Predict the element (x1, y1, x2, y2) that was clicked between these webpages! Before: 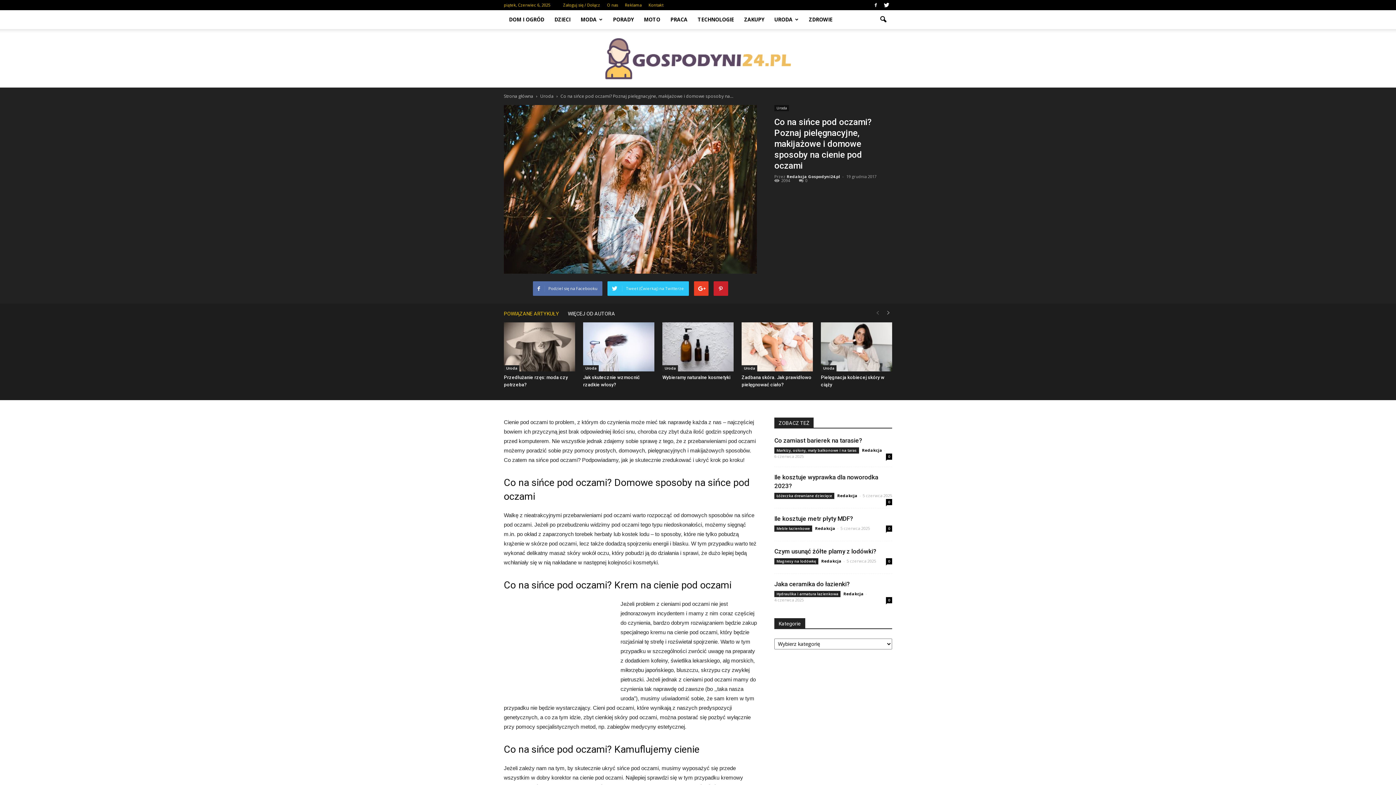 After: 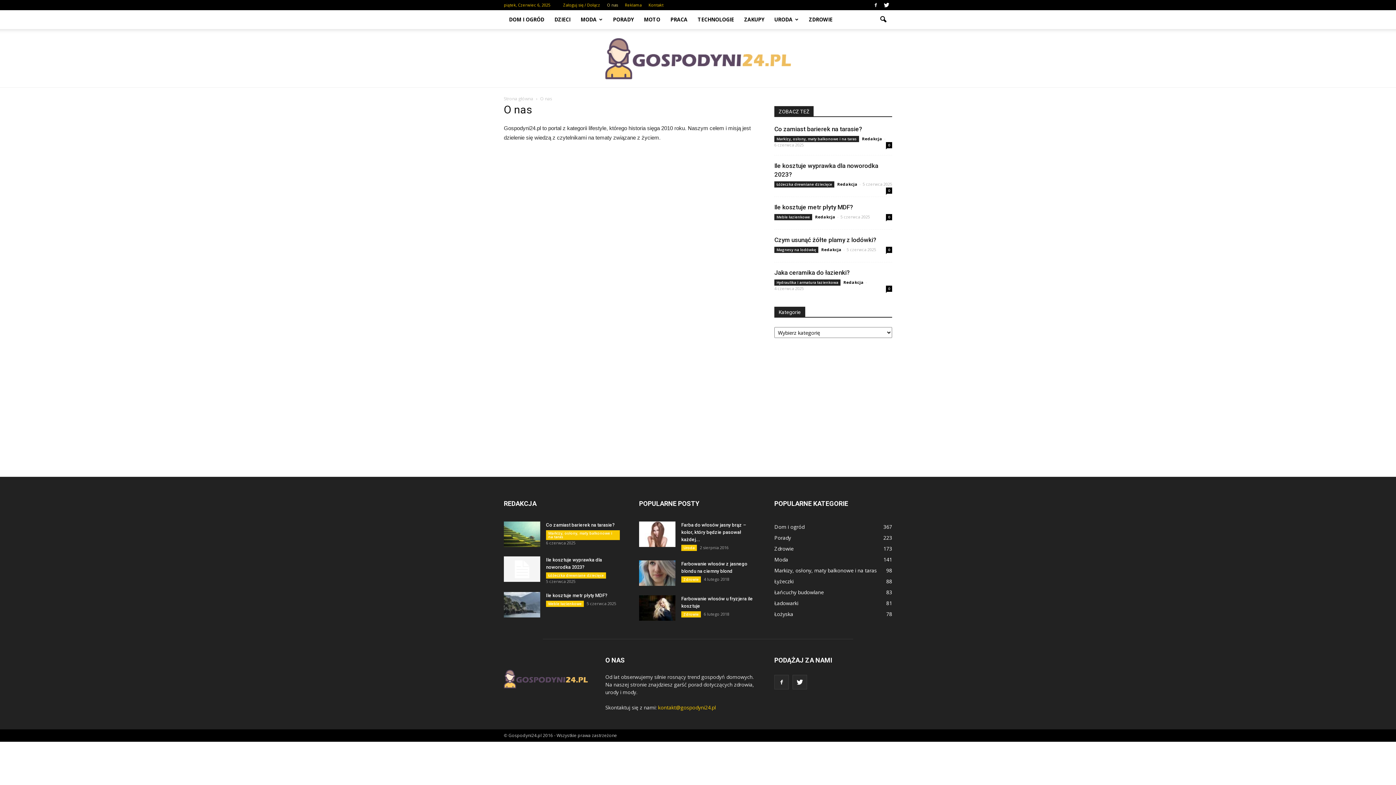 Action: bbox: (607, 2, 618, 7) label: O nas